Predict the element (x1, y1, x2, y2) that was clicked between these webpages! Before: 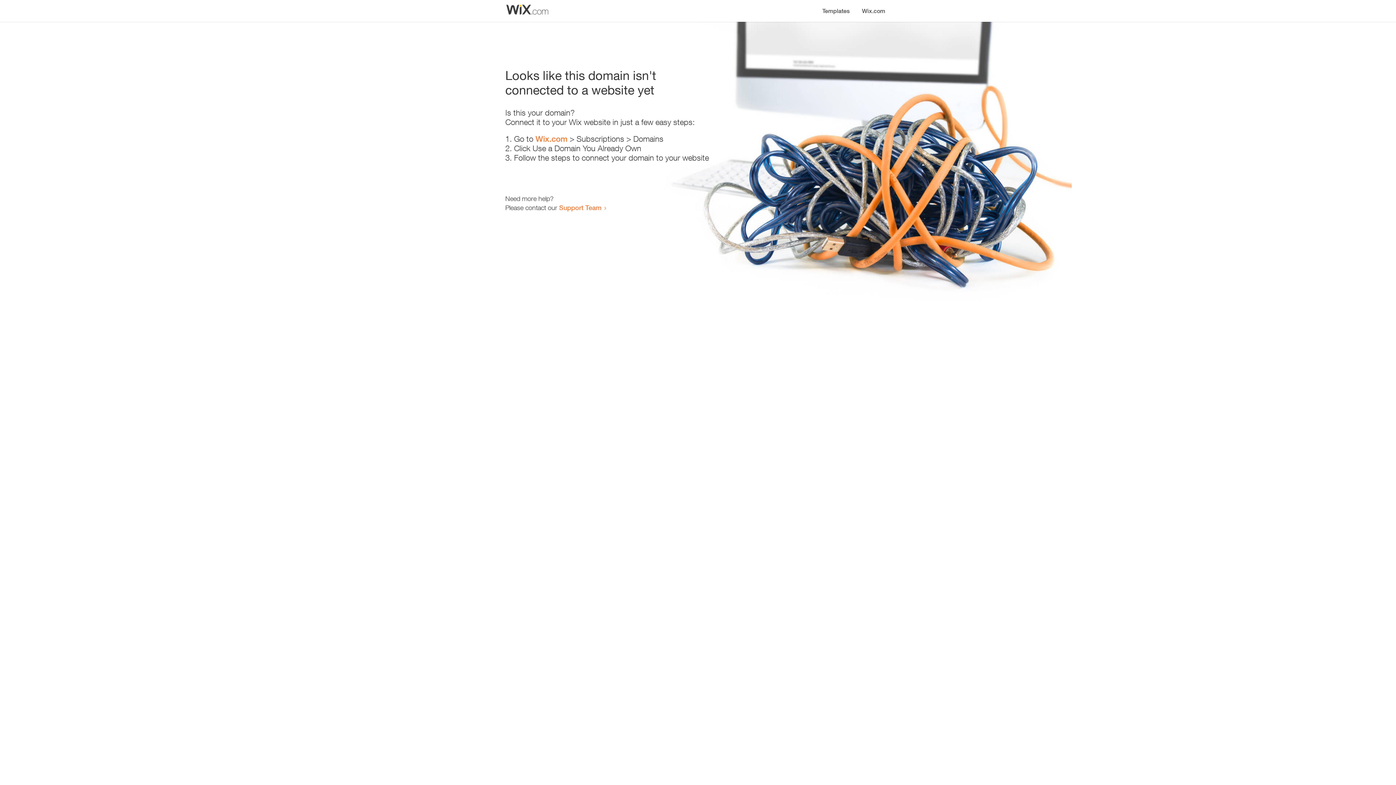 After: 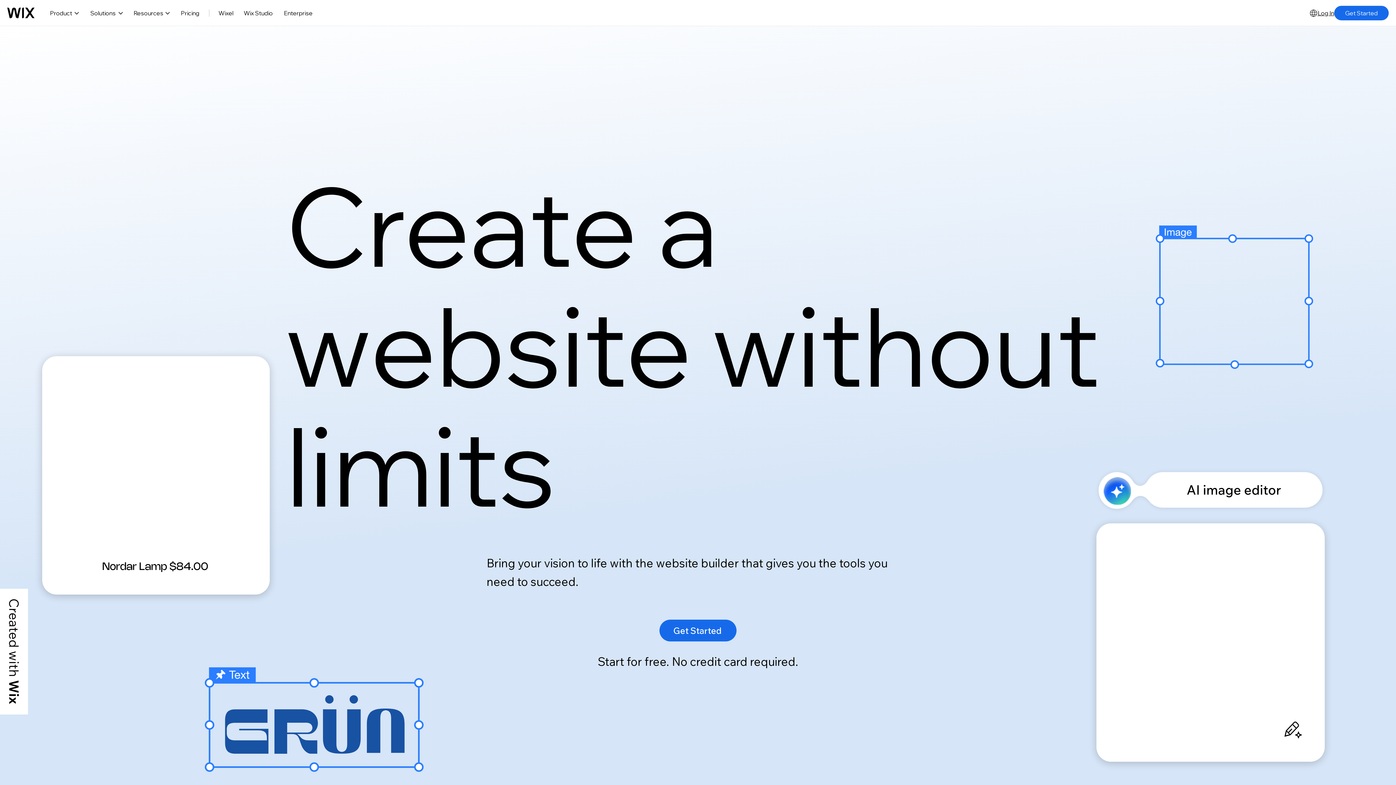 Action: bbox: (856, 0, 890, 14) label: Wix.com